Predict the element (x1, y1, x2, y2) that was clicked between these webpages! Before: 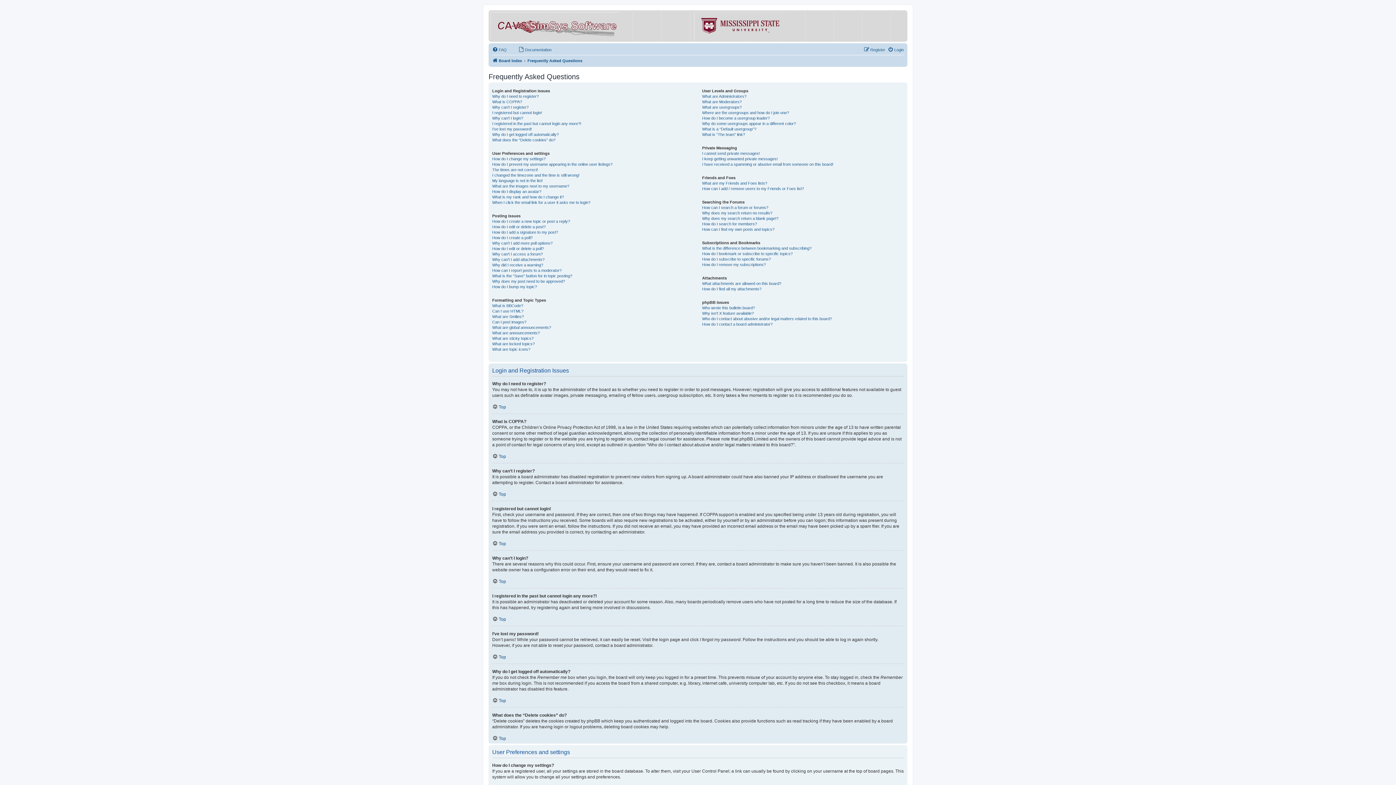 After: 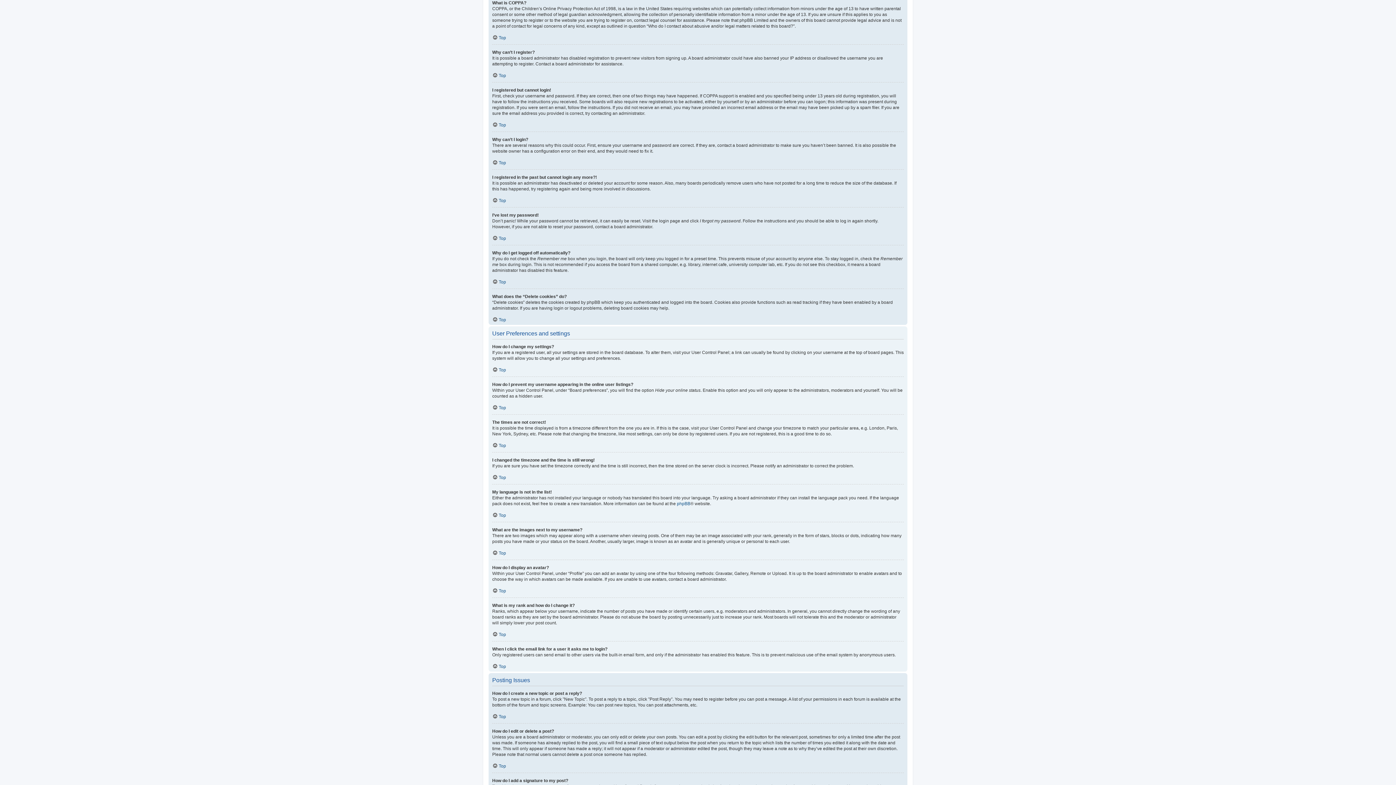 Action: label: What is COPPA? bbox: (492, 99, 522, 104)